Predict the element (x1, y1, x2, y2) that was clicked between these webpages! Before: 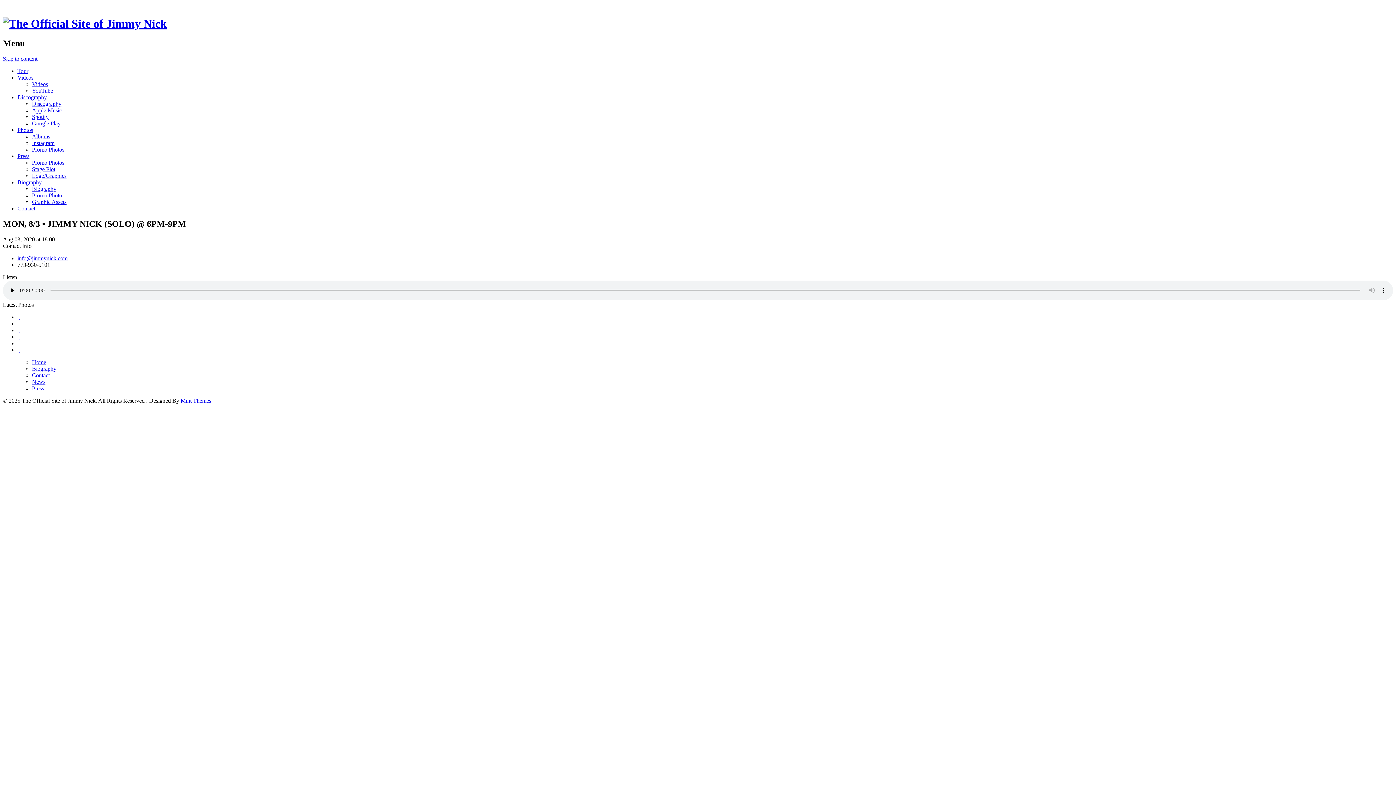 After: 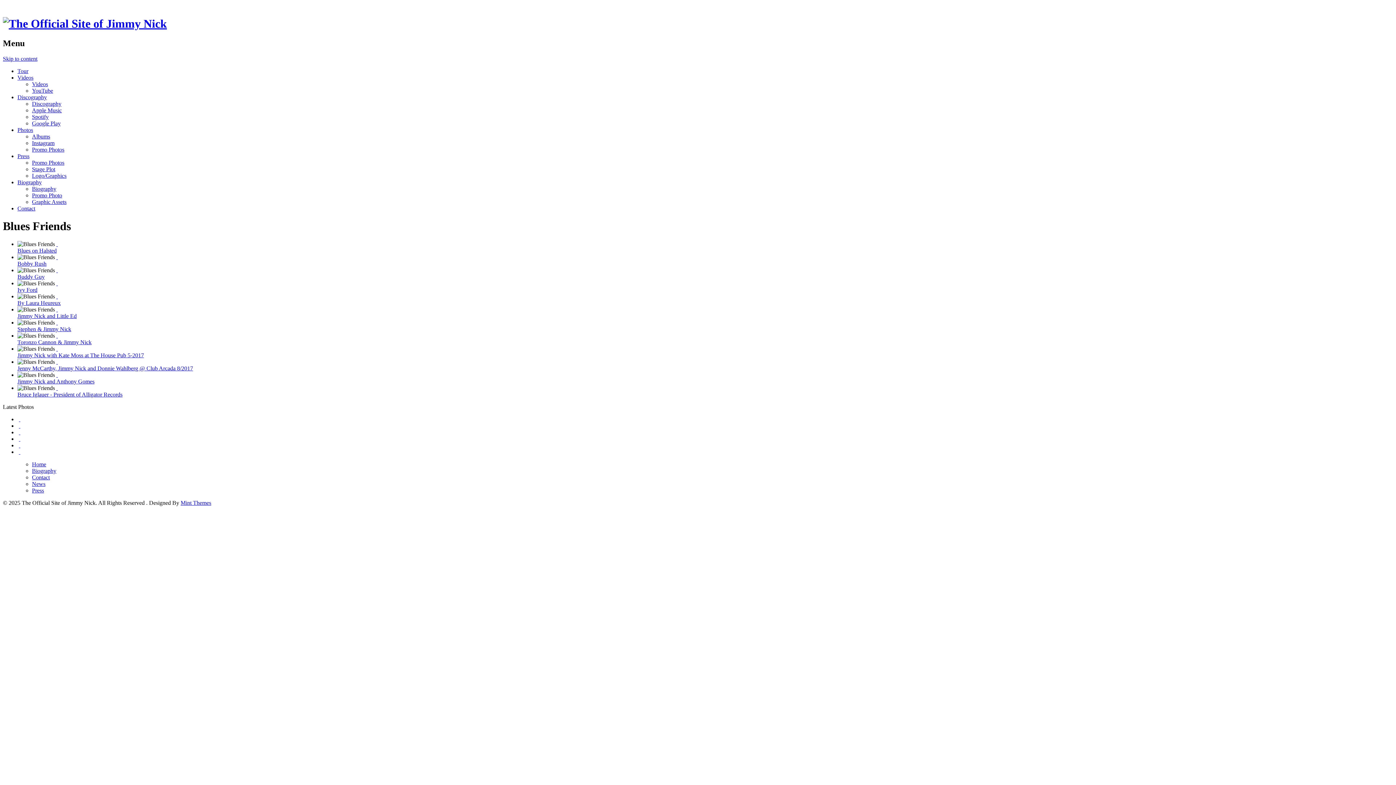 Action: label:   bbox: (18, 327, 20, 333)